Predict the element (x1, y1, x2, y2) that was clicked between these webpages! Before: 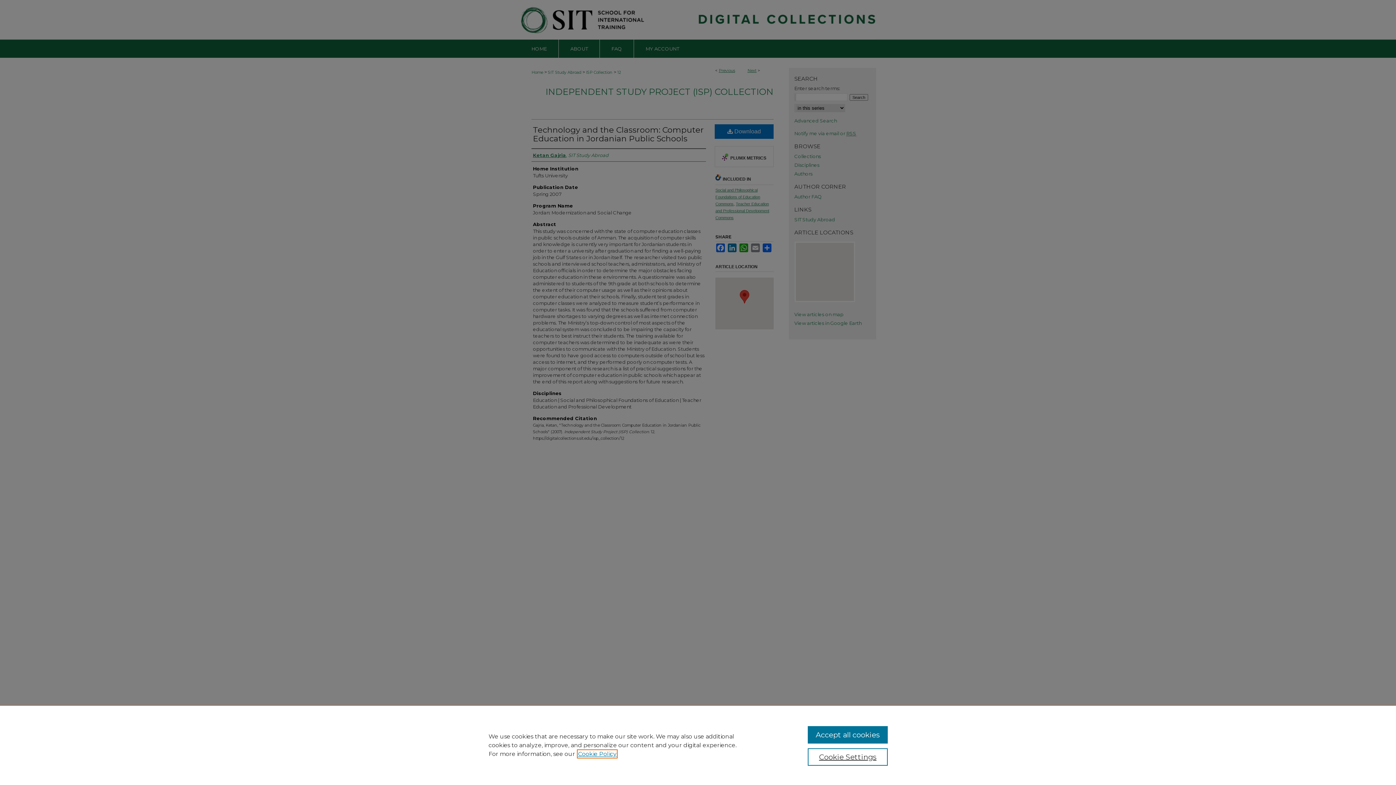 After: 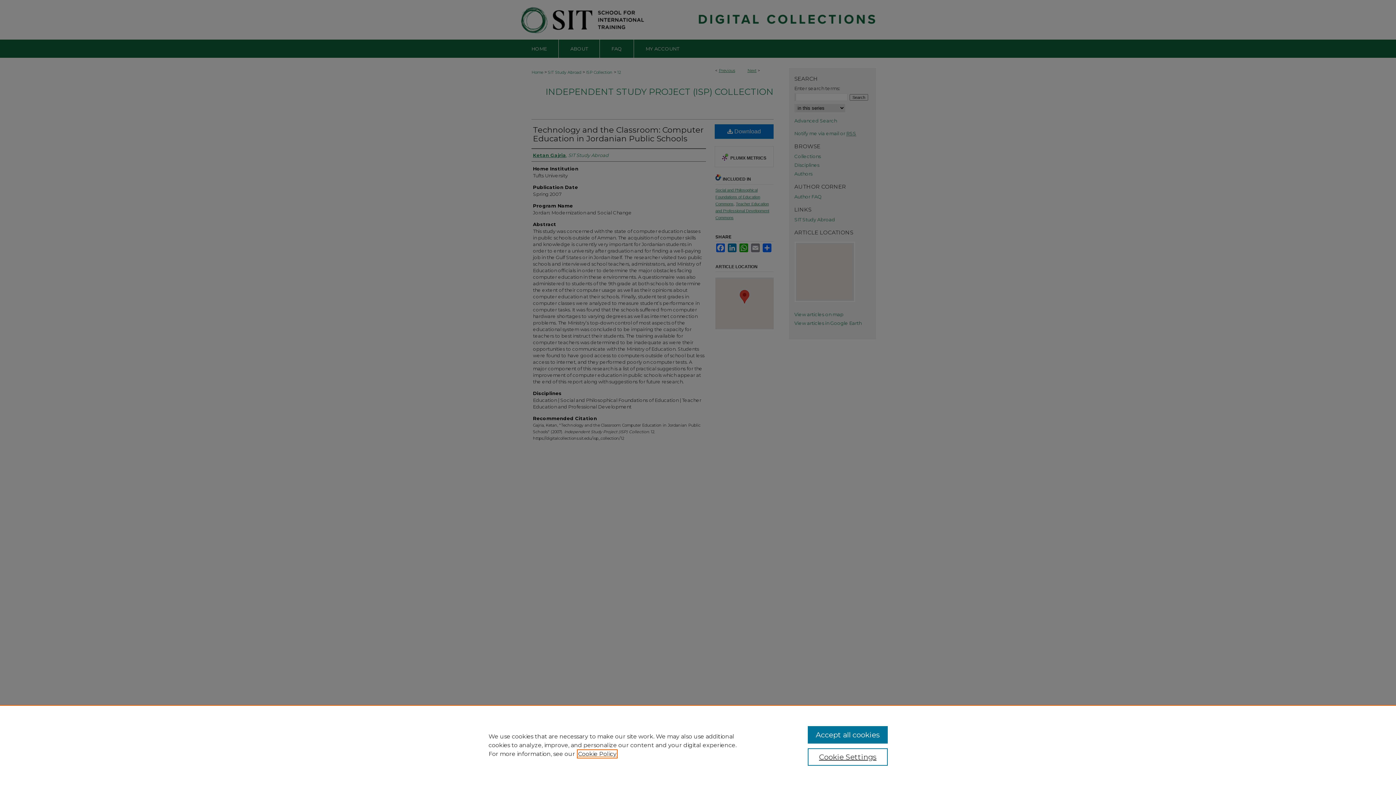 Action: bbox: (578, 750, 616, 757) label: , opens in a new tab